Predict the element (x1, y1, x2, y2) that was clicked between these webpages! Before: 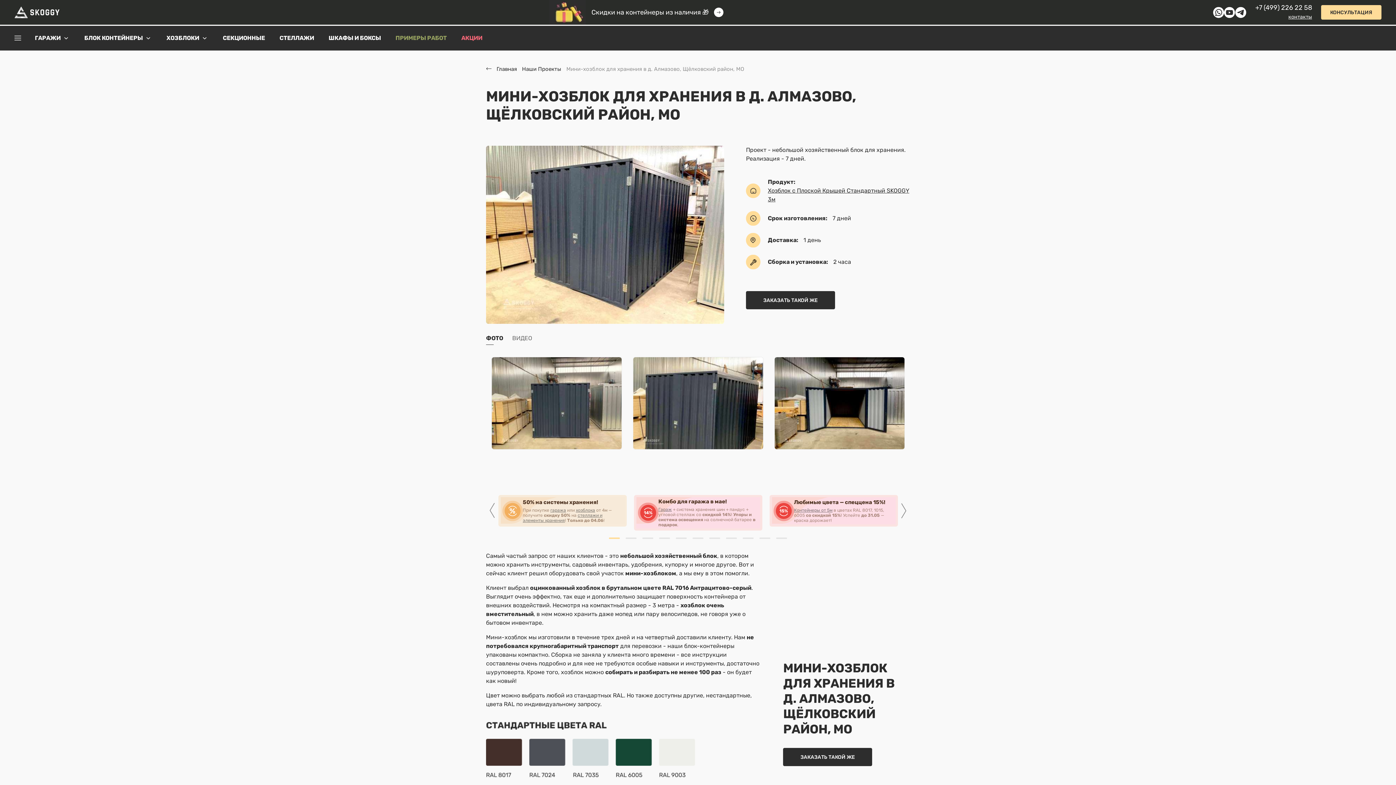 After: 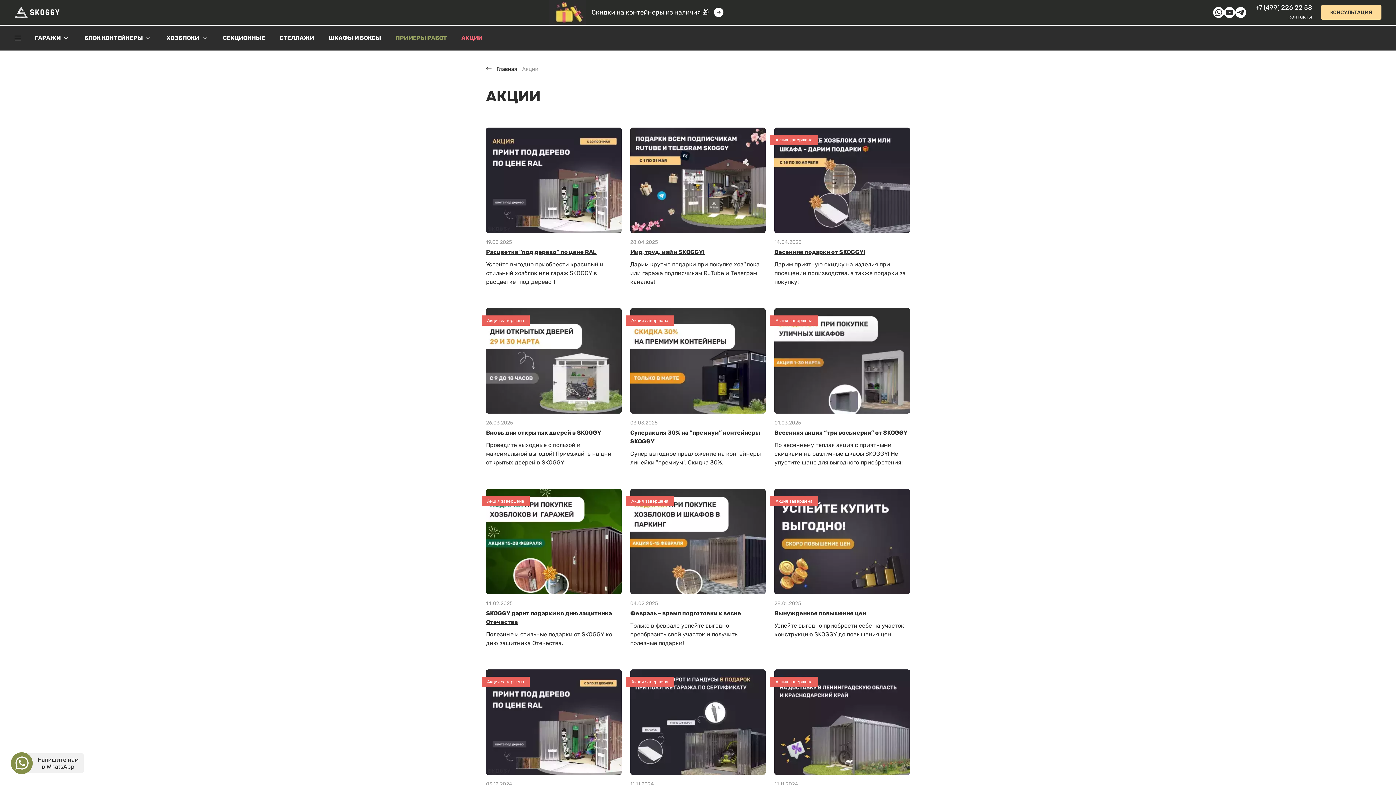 Action: bbox: (457, 25, 486, 50) label: АКЦИИ